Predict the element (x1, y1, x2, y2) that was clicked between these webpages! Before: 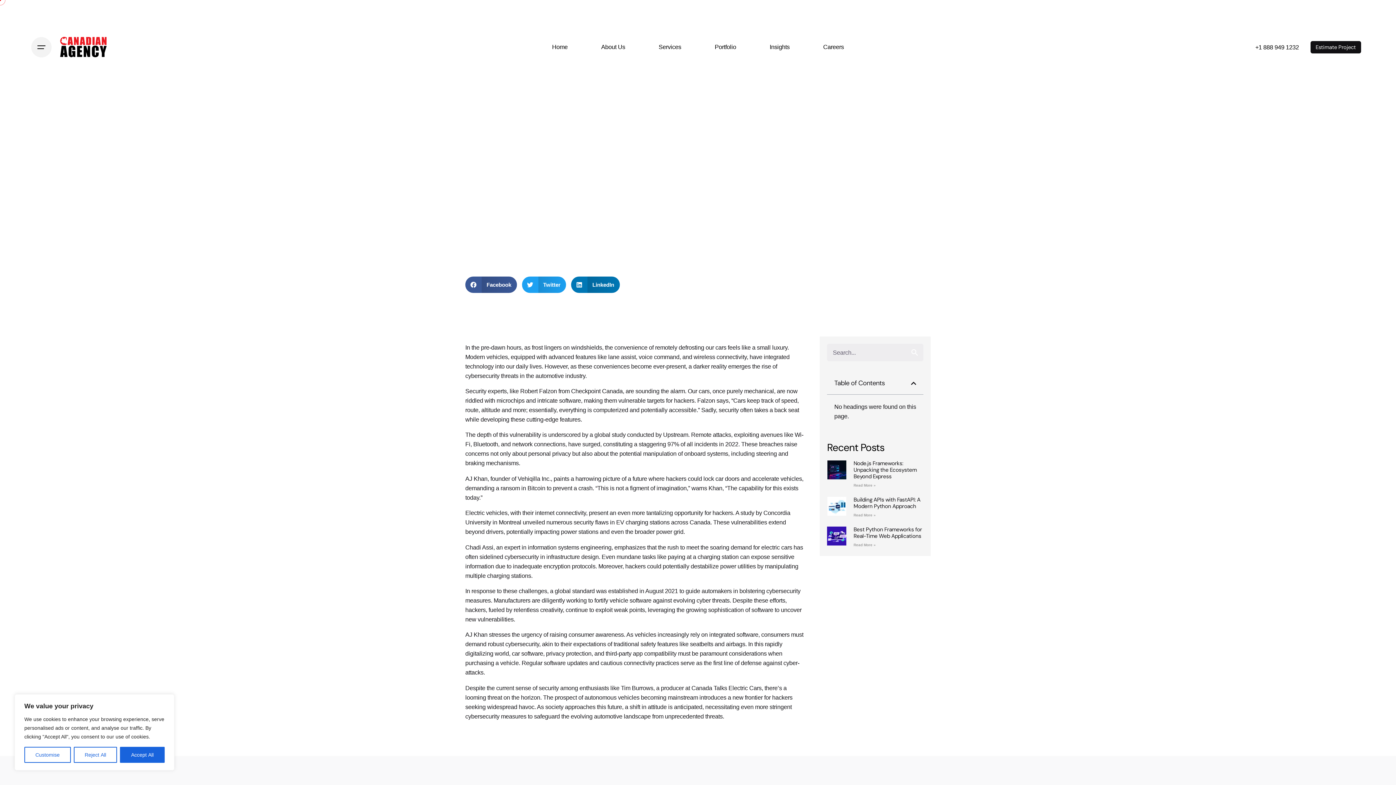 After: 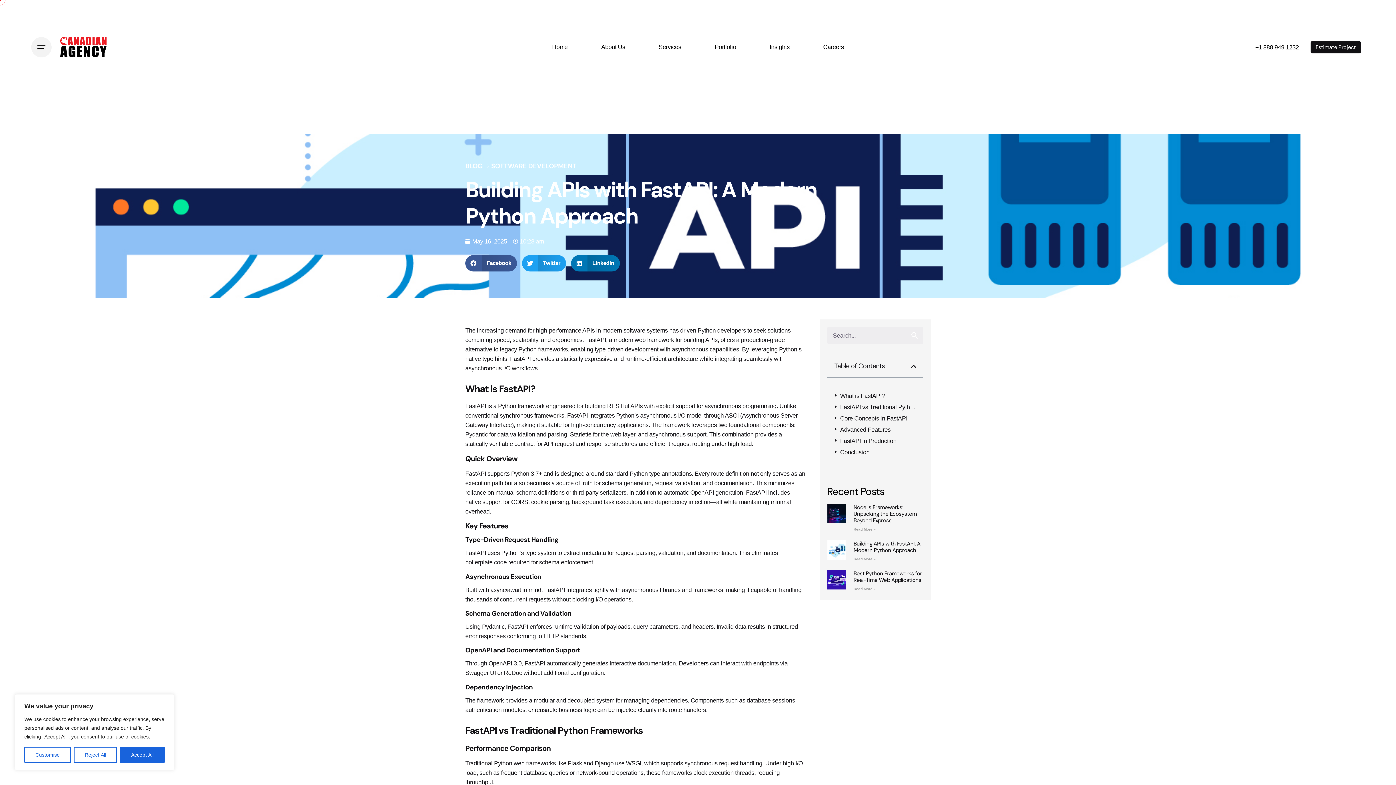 Action: bbox: (827, 496, 846, 519)